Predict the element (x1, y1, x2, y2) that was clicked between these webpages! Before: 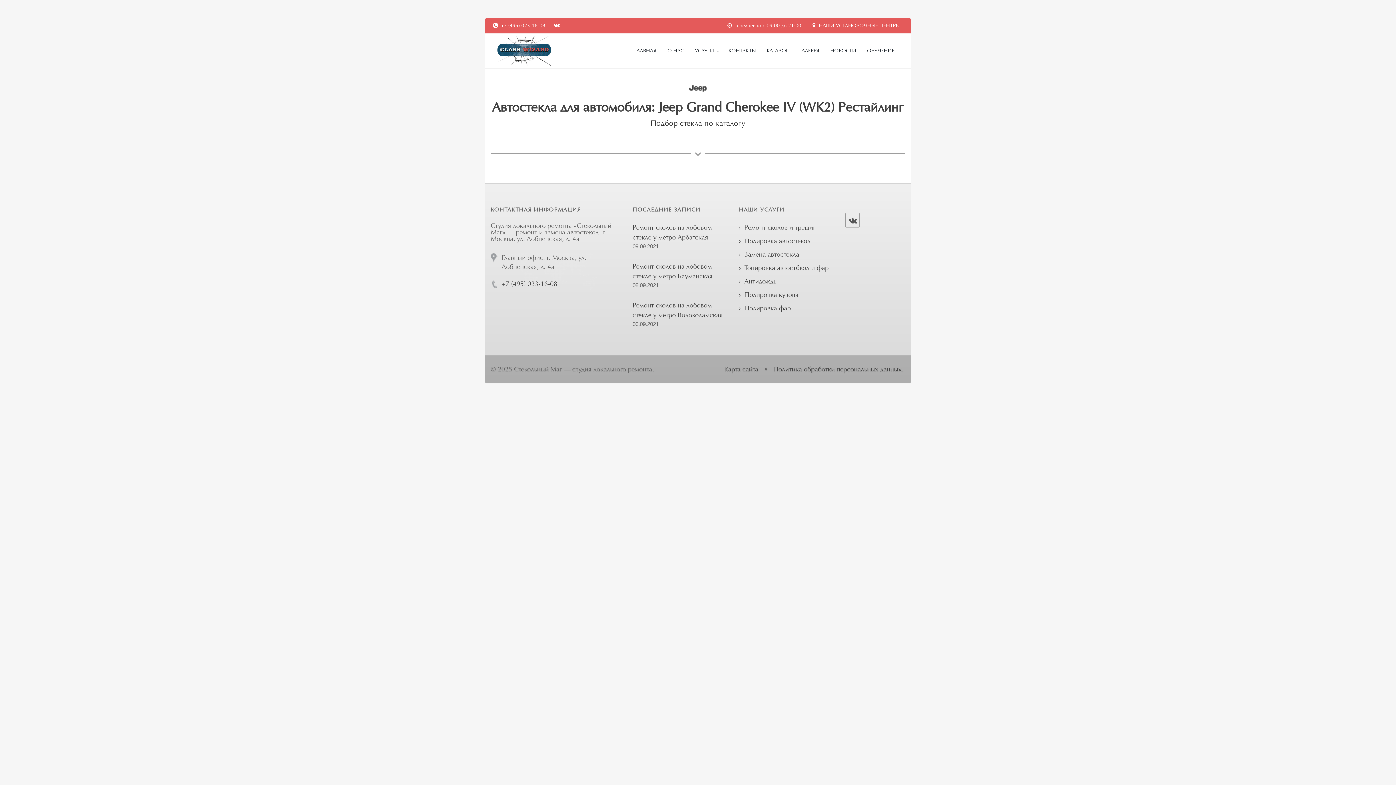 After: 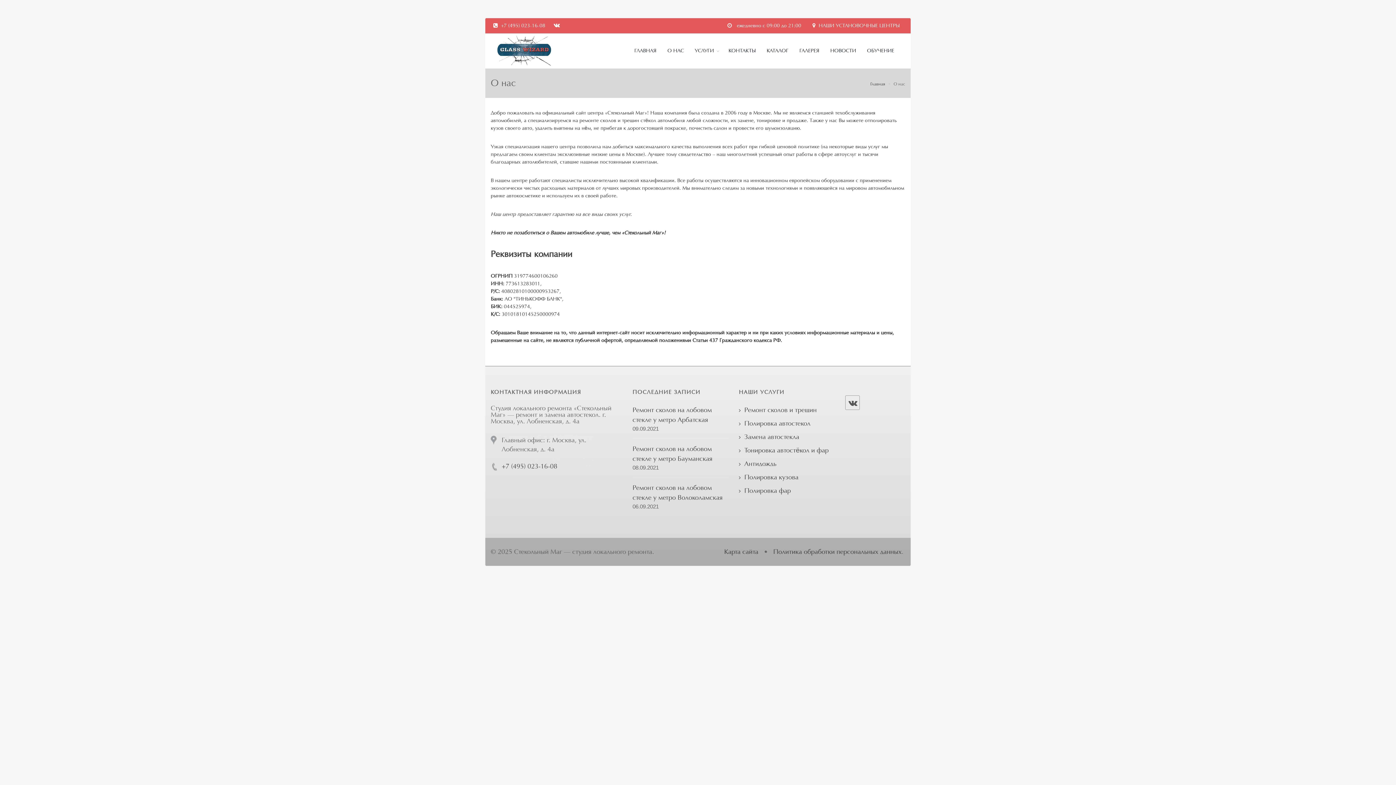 Action: label: О НАС bbox: (662, 33, 689, 68)